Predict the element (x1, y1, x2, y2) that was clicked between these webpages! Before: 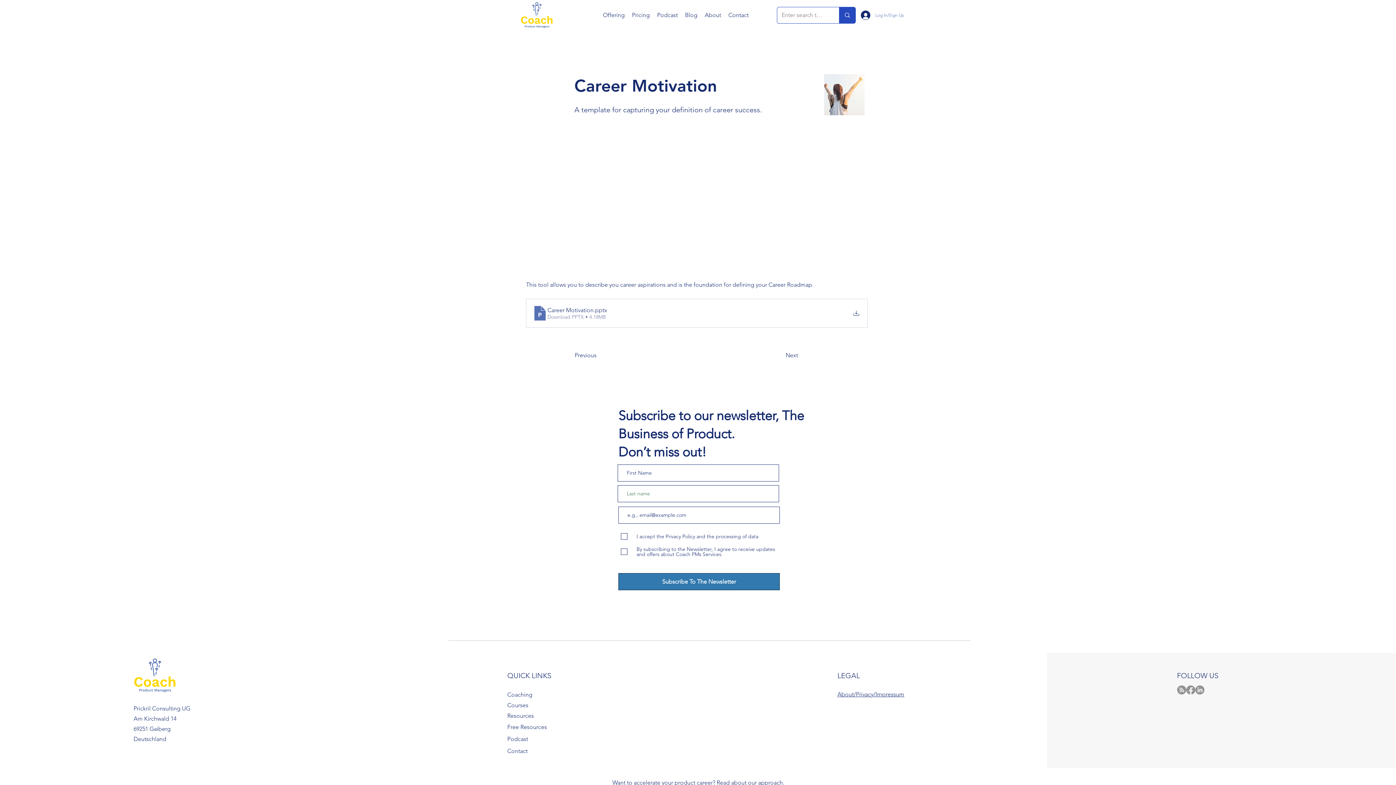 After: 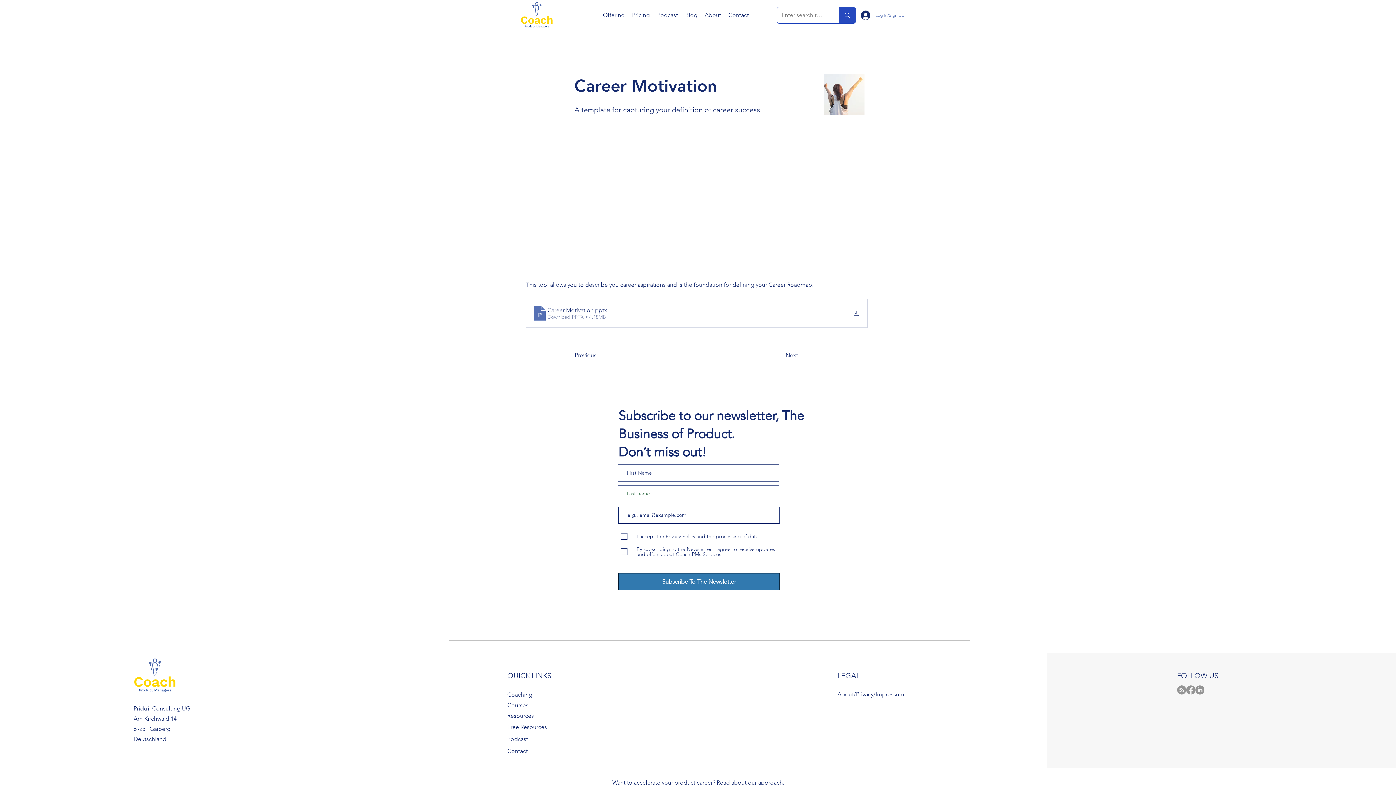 Action: bbox: (507, 748, 527, 754) label: Contact